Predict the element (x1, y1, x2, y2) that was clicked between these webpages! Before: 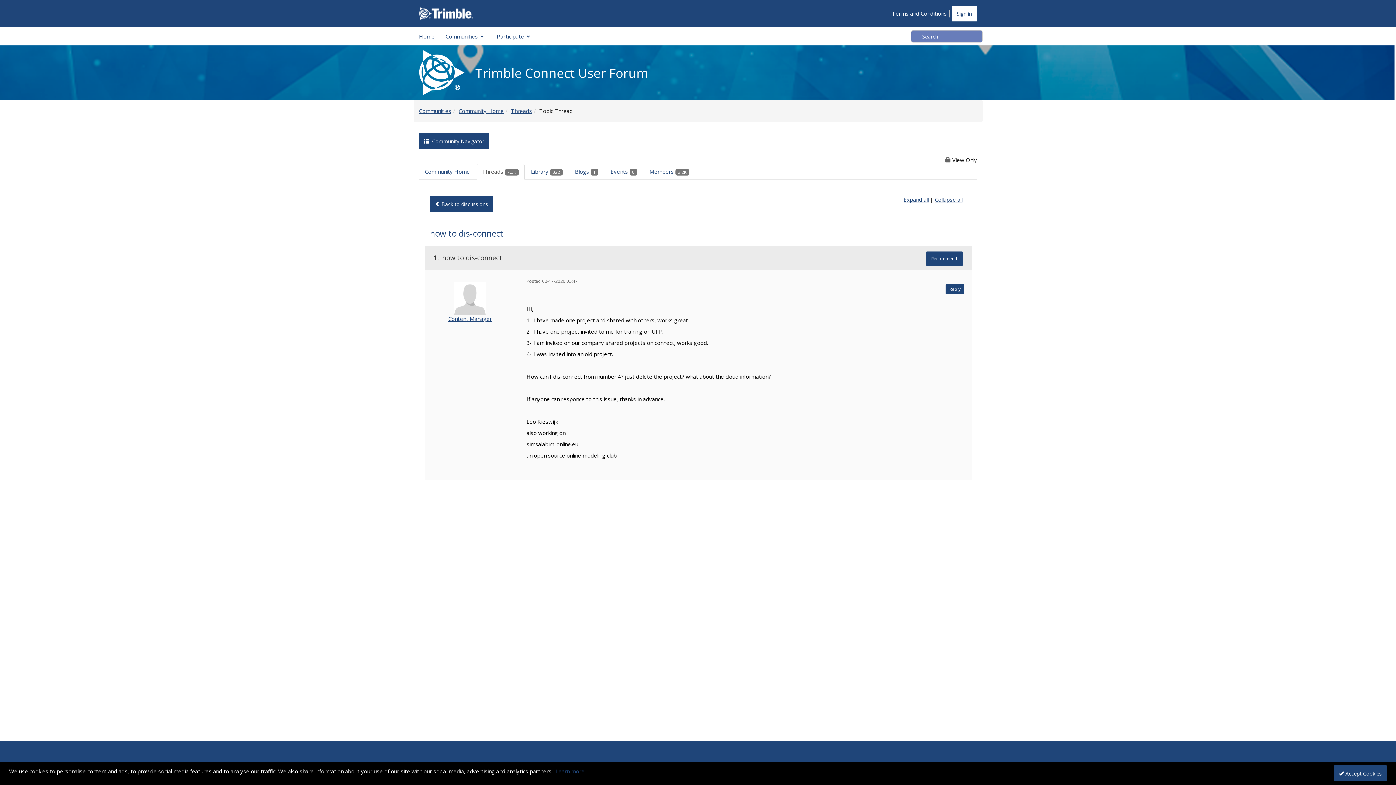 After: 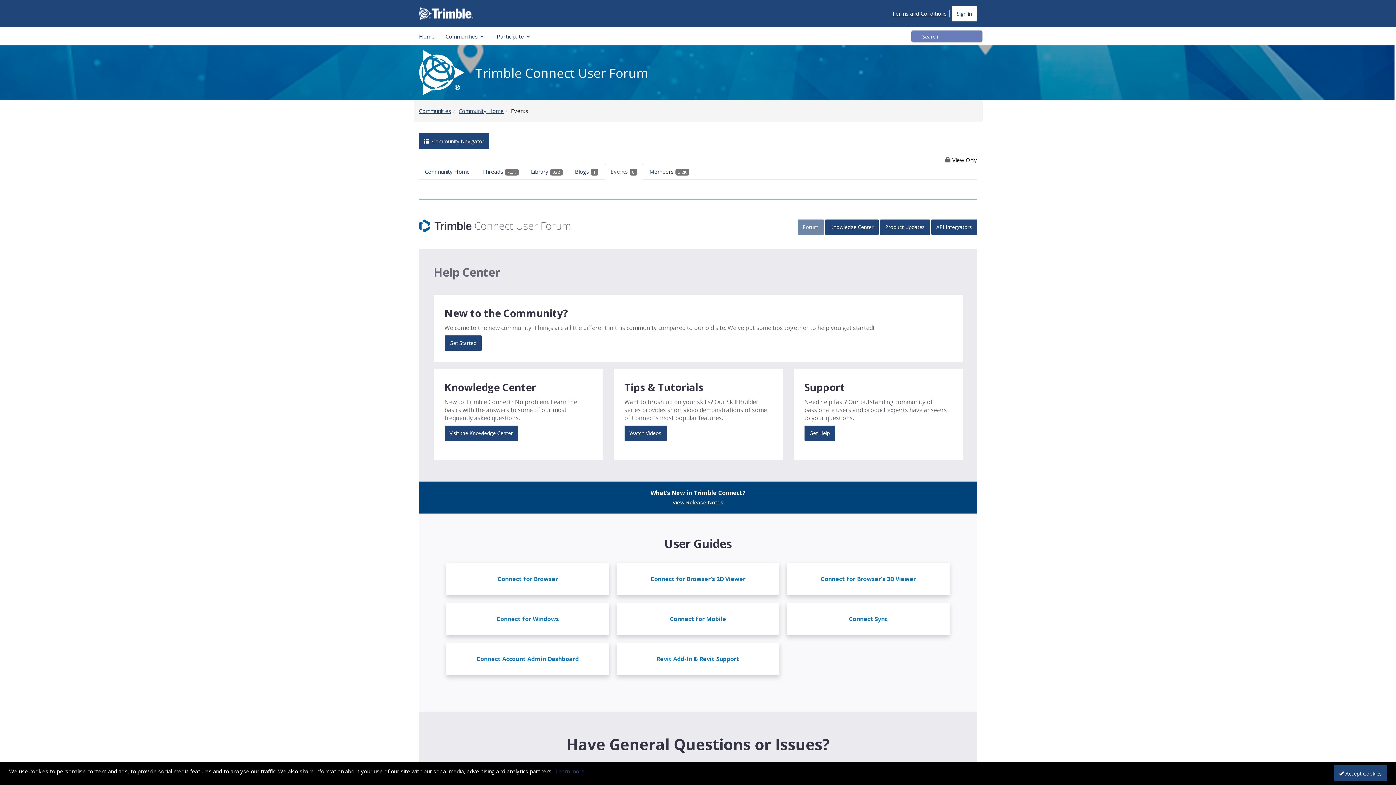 Action: label: Events 0 bbox: (604, 164, 643, 179)